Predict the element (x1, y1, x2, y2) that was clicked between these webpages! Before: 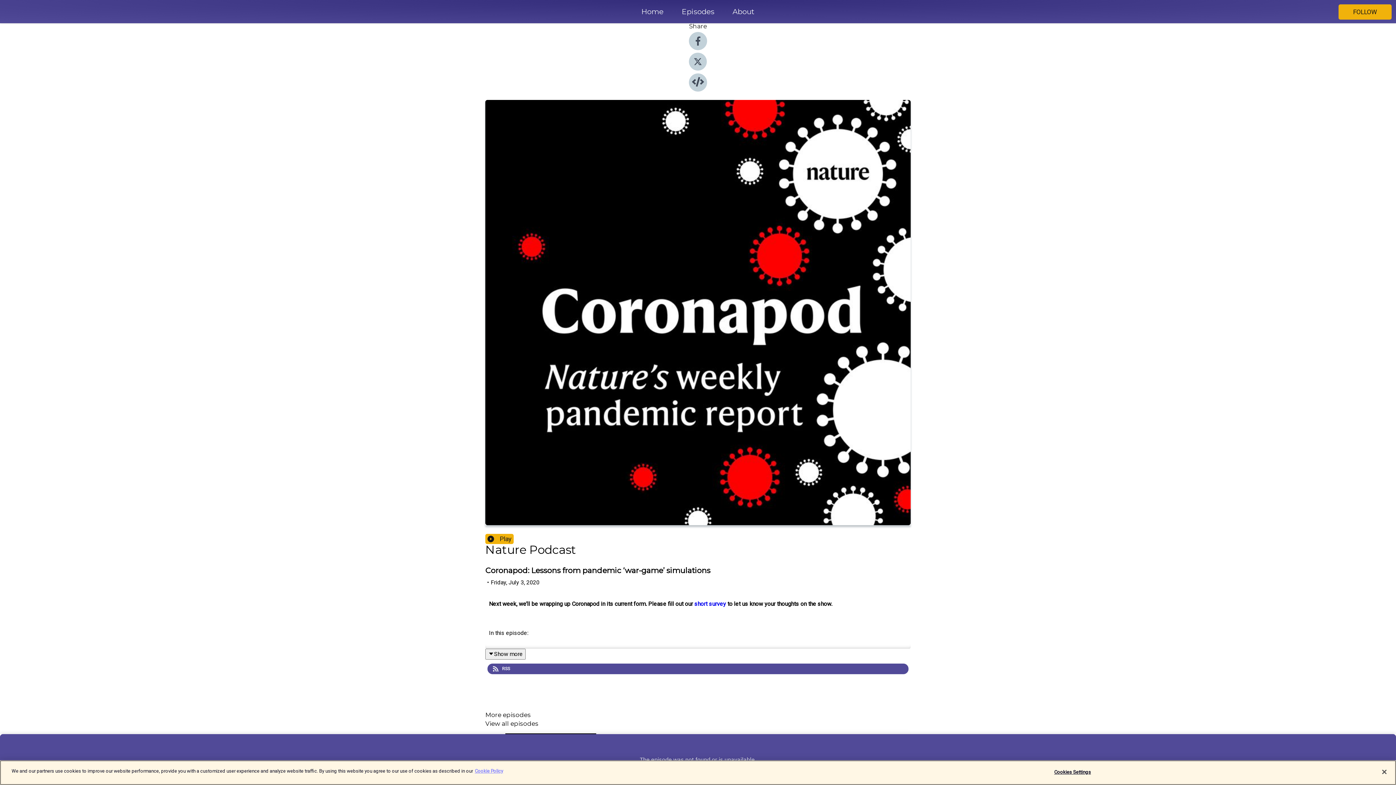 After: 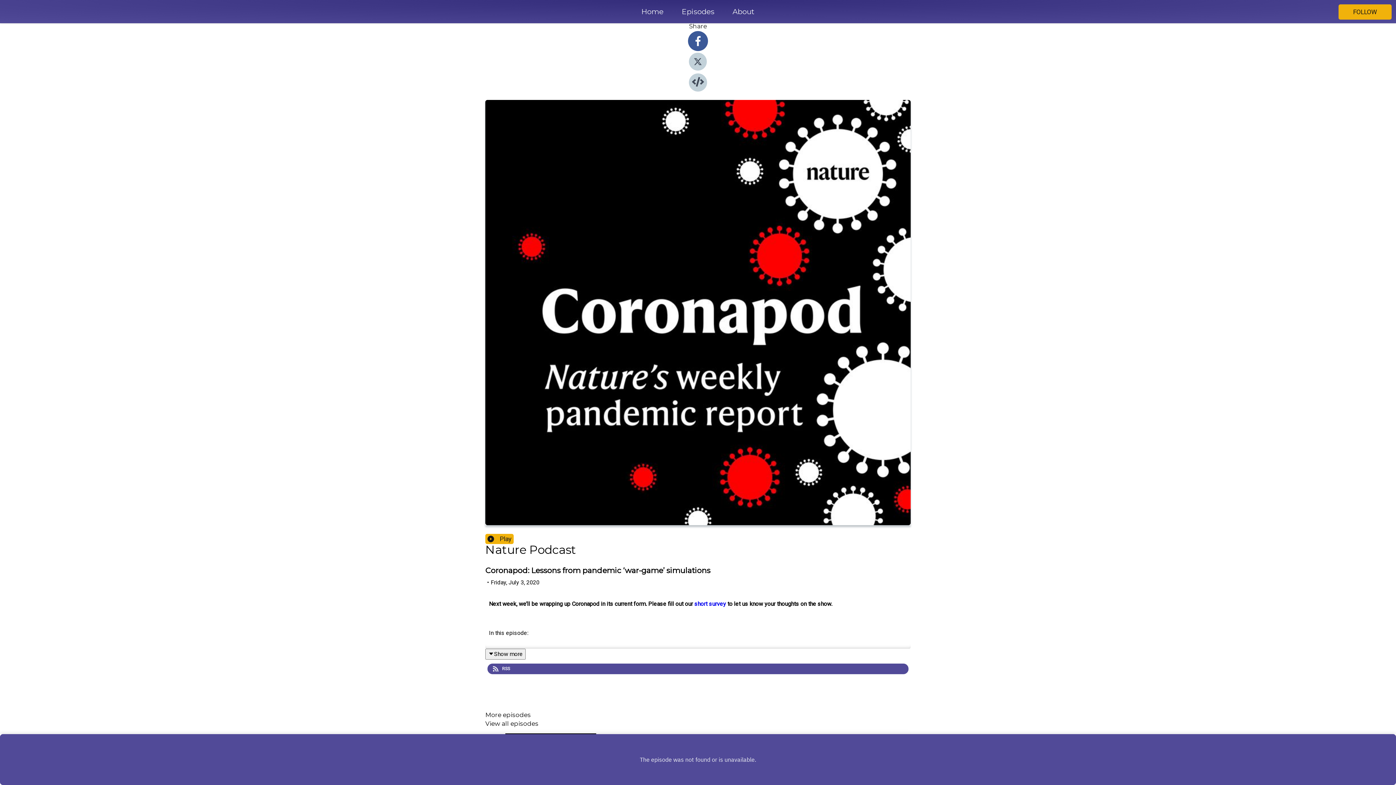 Action: bbox: (689, 44, 707, 51)